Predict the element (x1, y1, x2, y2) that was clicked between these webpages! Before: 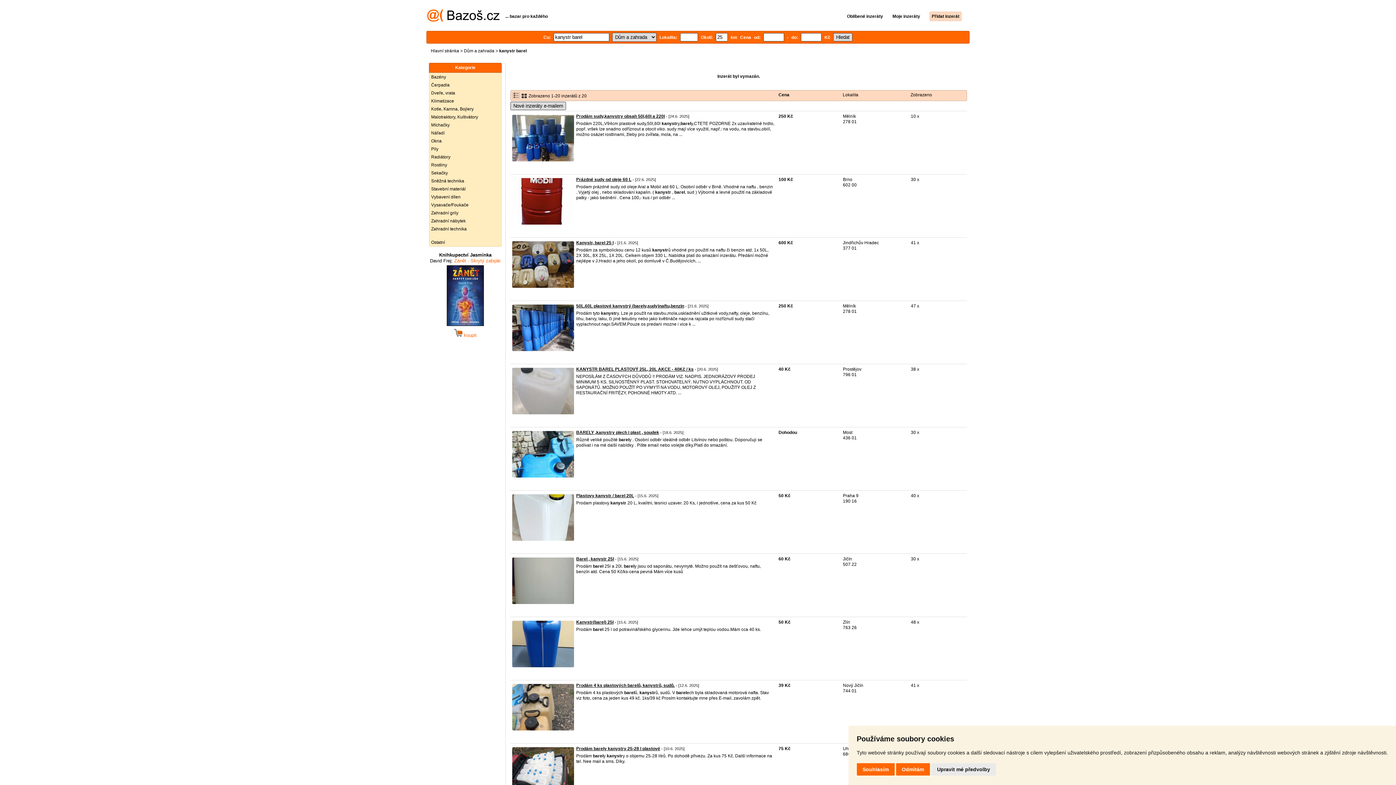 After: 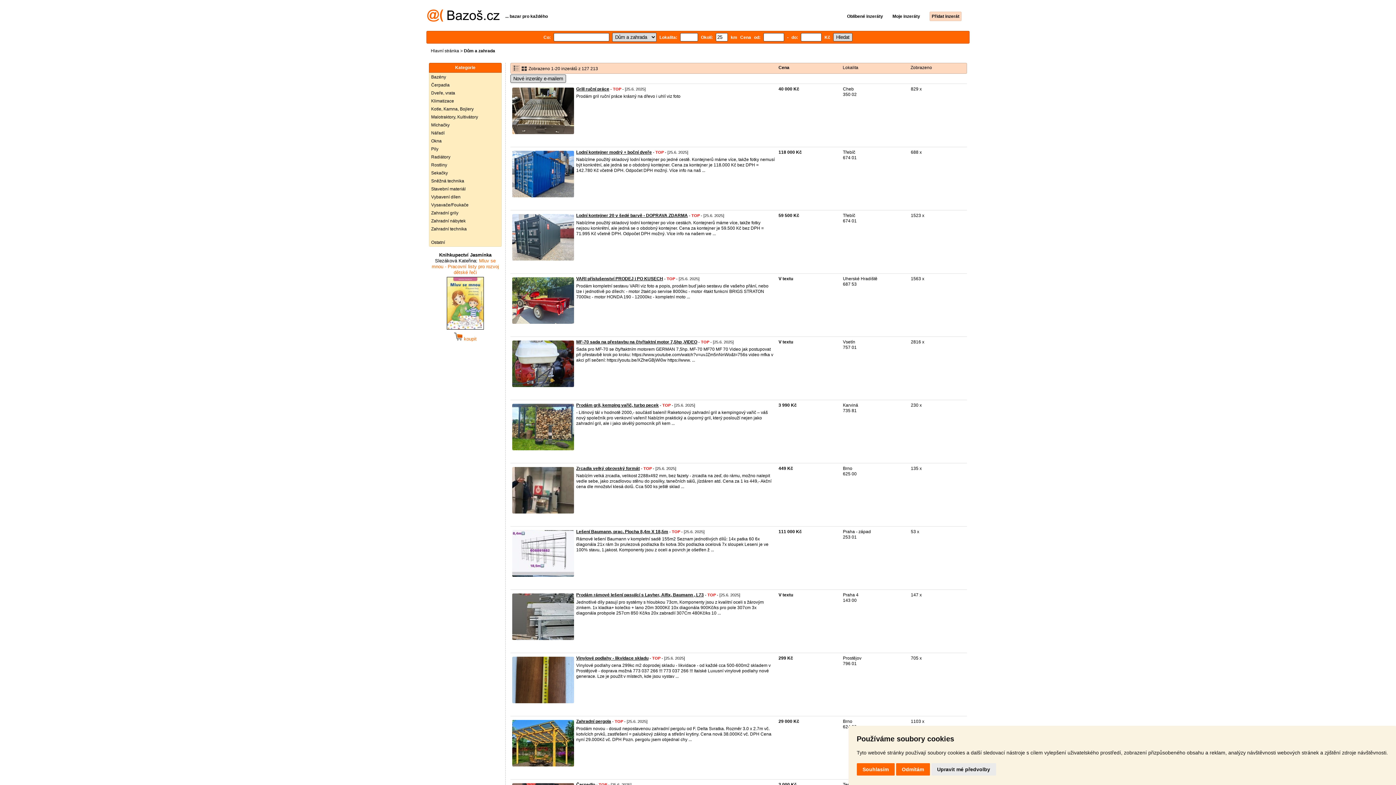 Action: label: Dům a zahrada bbox: (464, 48, 494, 53)